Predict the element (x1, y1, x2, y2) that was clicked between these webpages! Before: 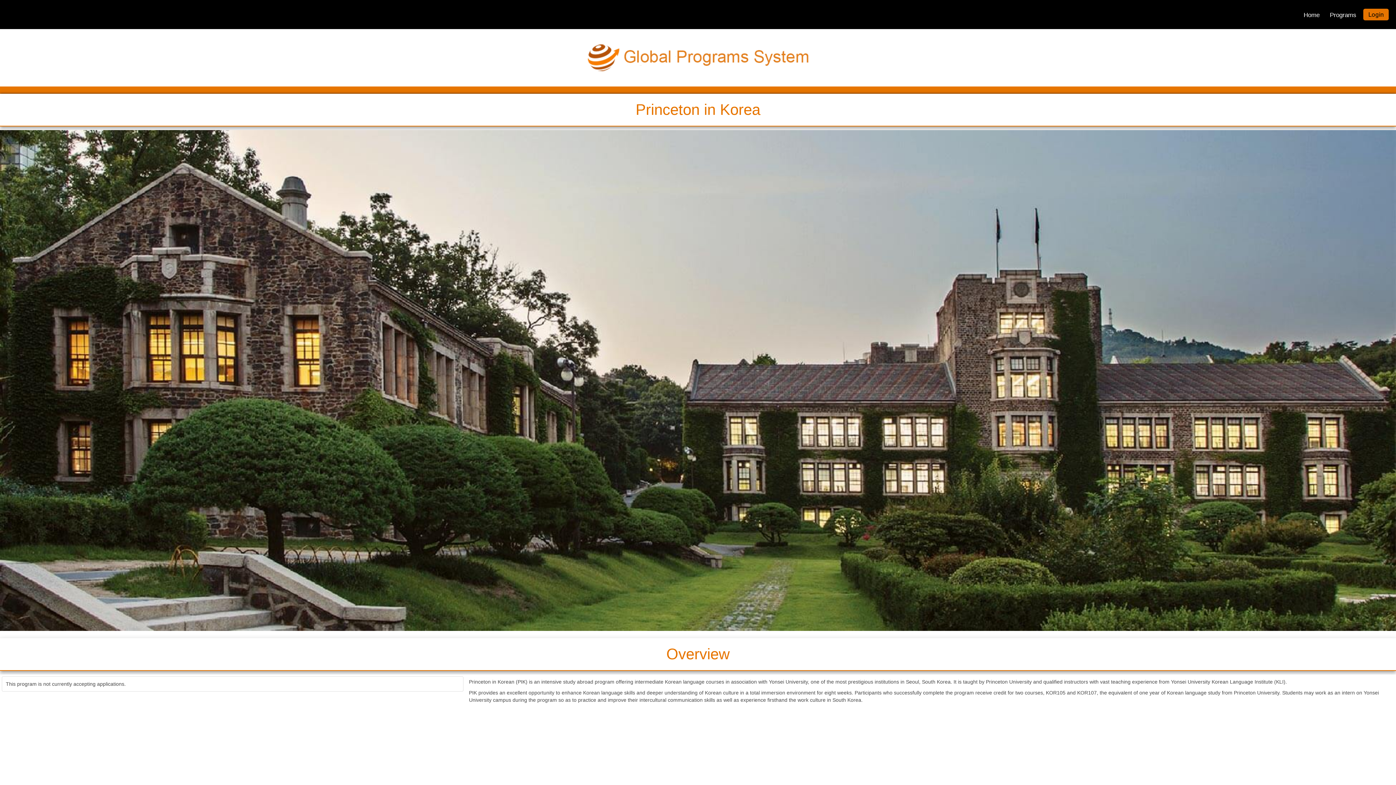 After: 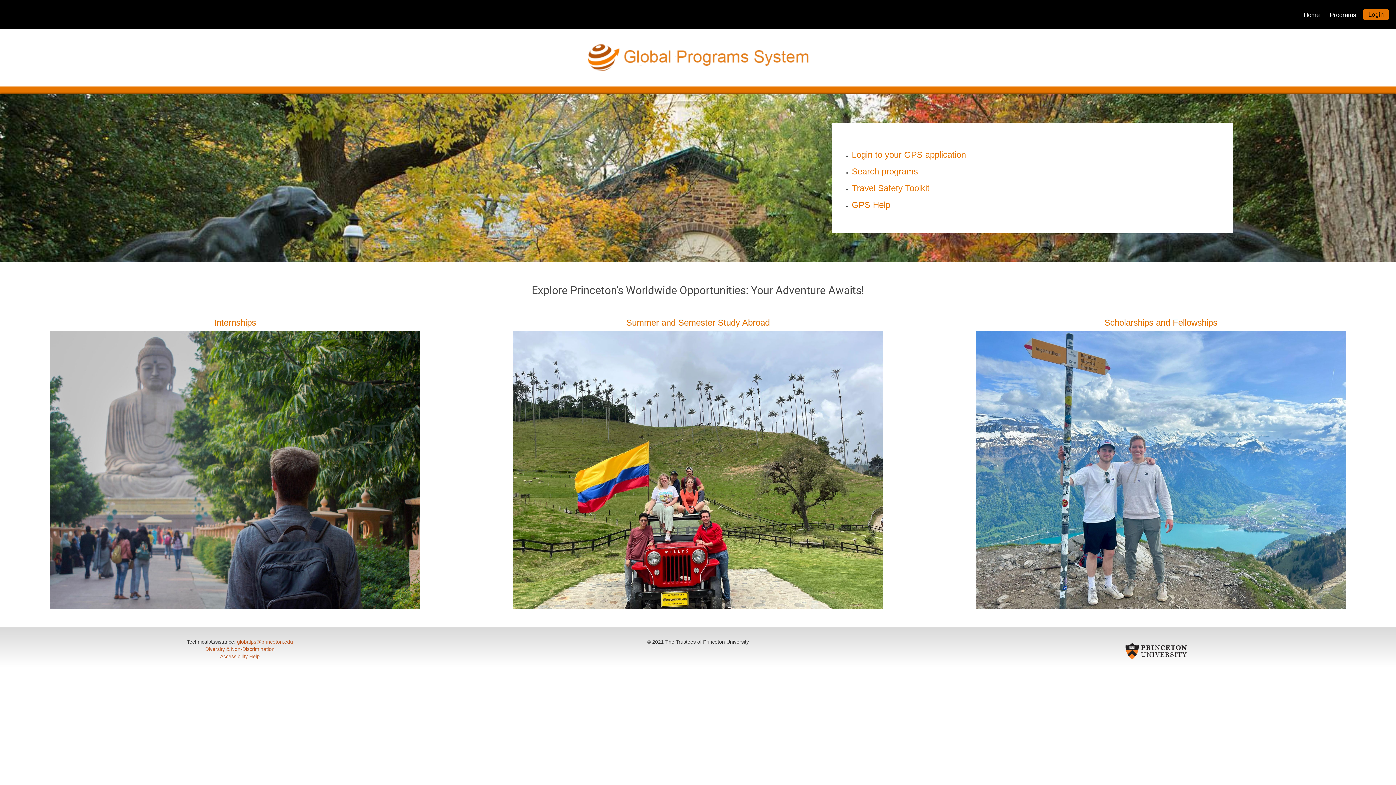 Action: bbox: (0, 29, 1396, 86)